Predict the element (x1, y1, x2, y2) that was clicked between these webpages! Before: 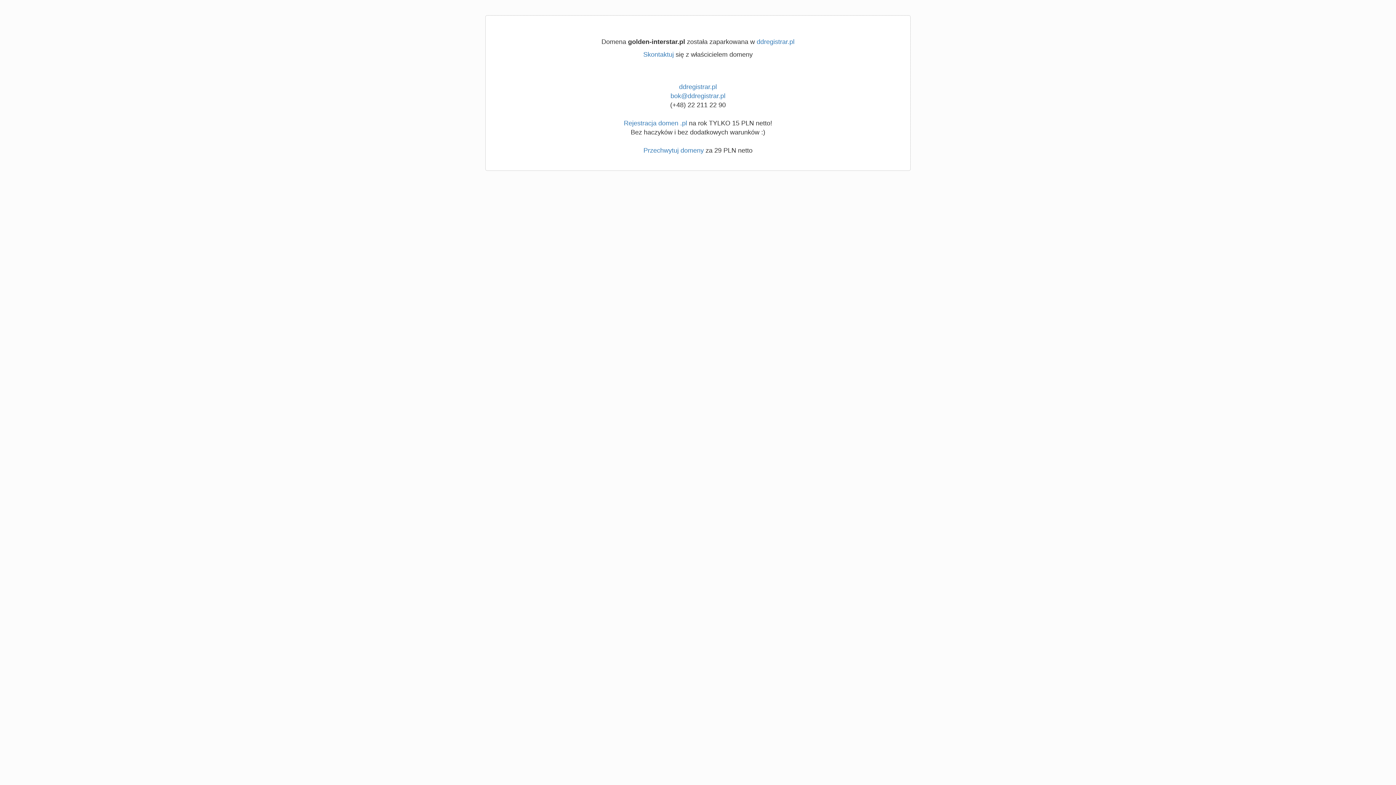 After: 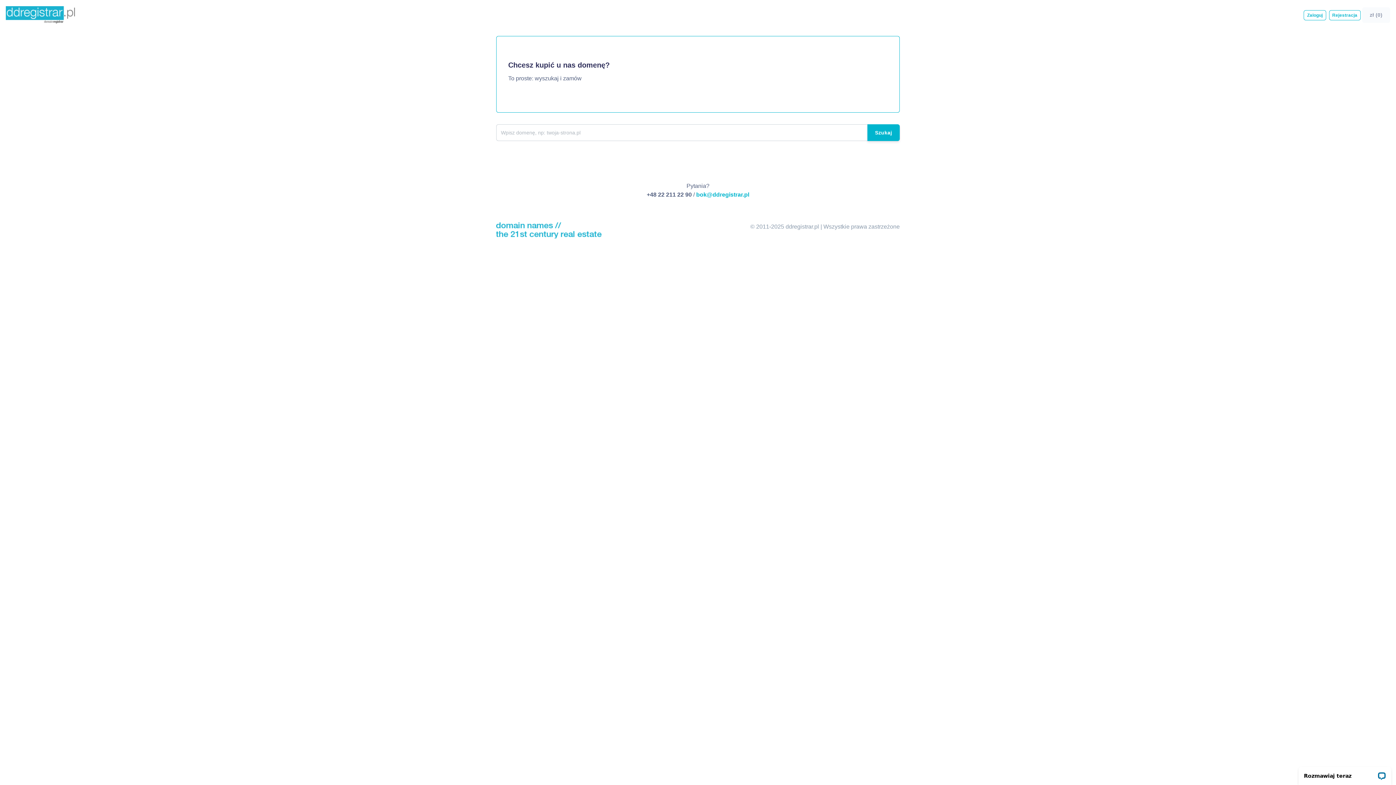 Action: bbox: (679, 83, 717, 90) label: ddregistrar.pl